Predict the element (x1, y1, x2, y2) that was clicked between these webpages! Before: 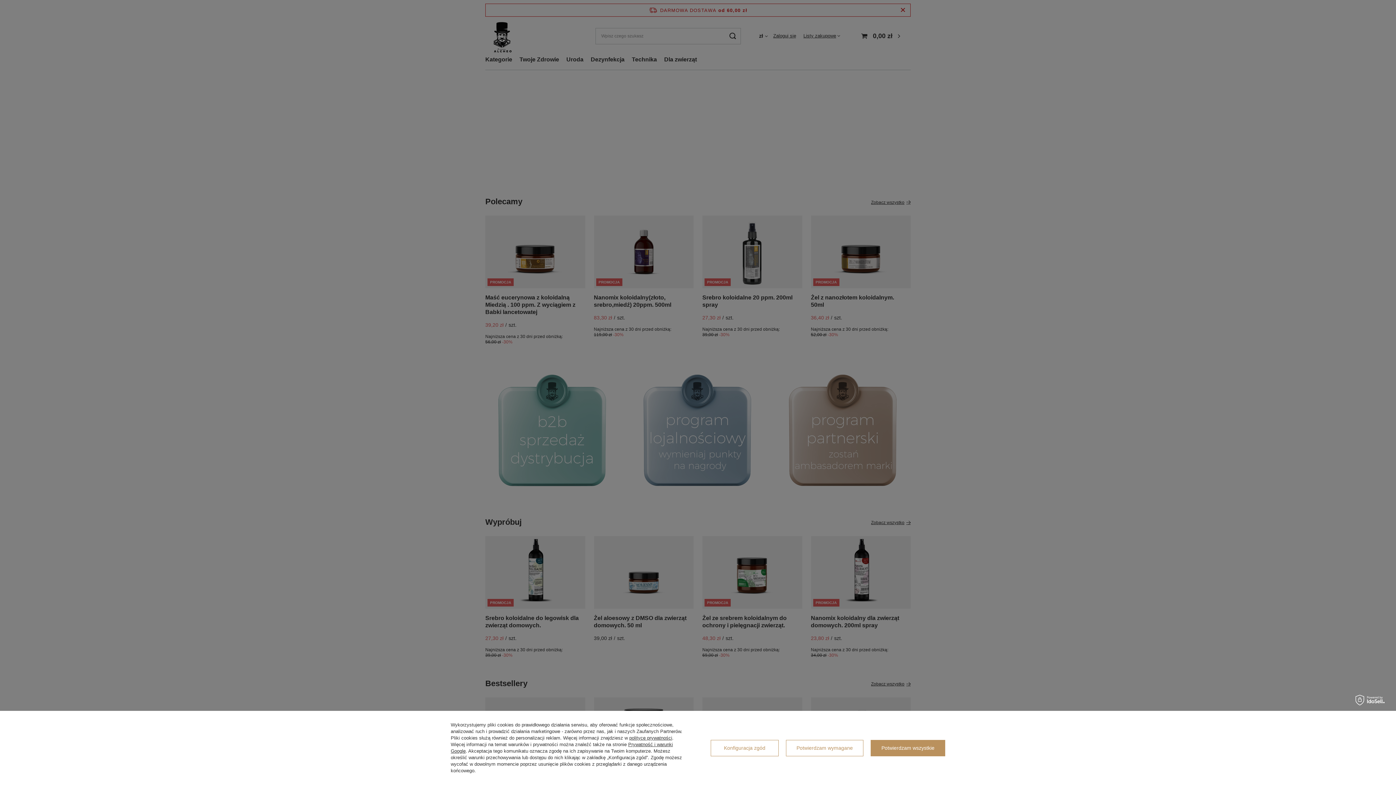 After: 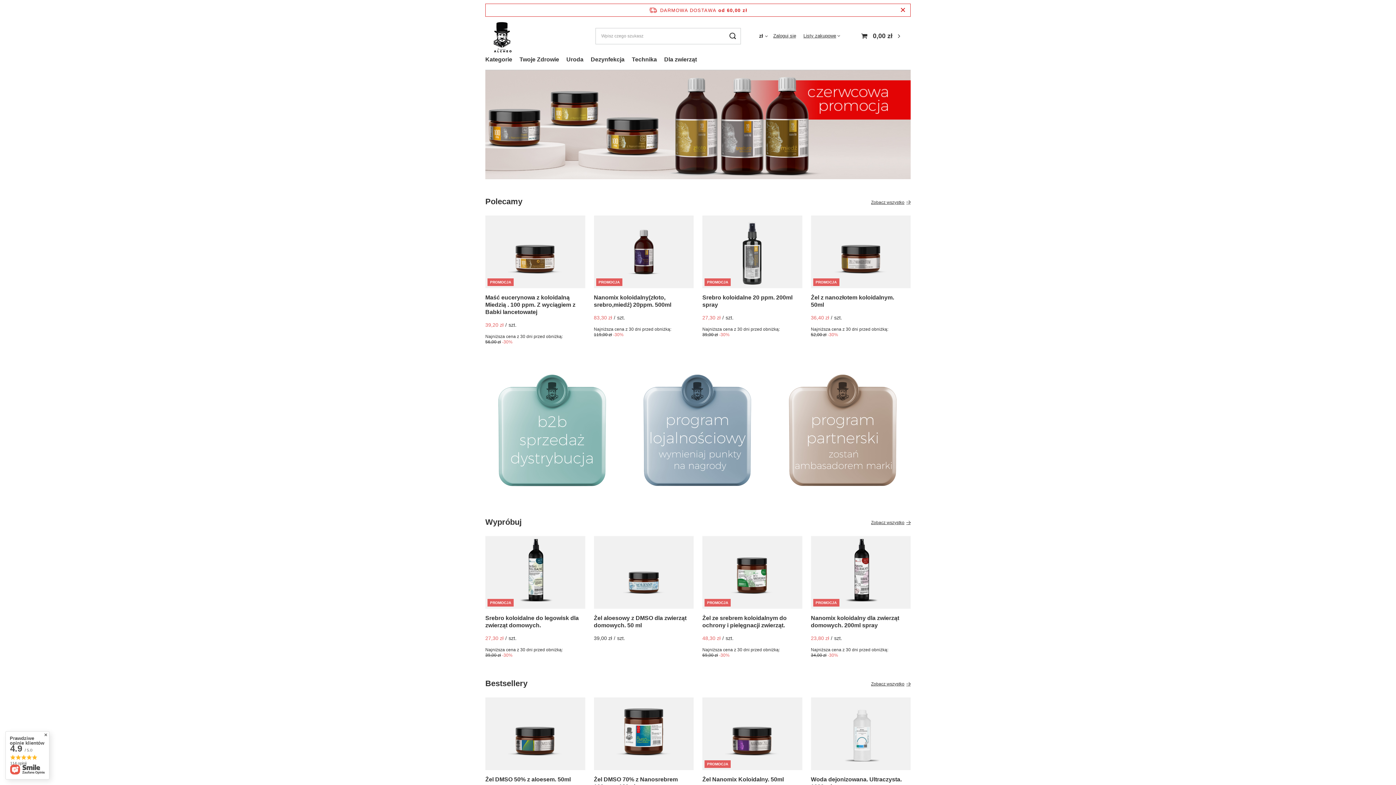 Action: label: Potwierdzam wymagane bbox: (786, 740, 863, 756)